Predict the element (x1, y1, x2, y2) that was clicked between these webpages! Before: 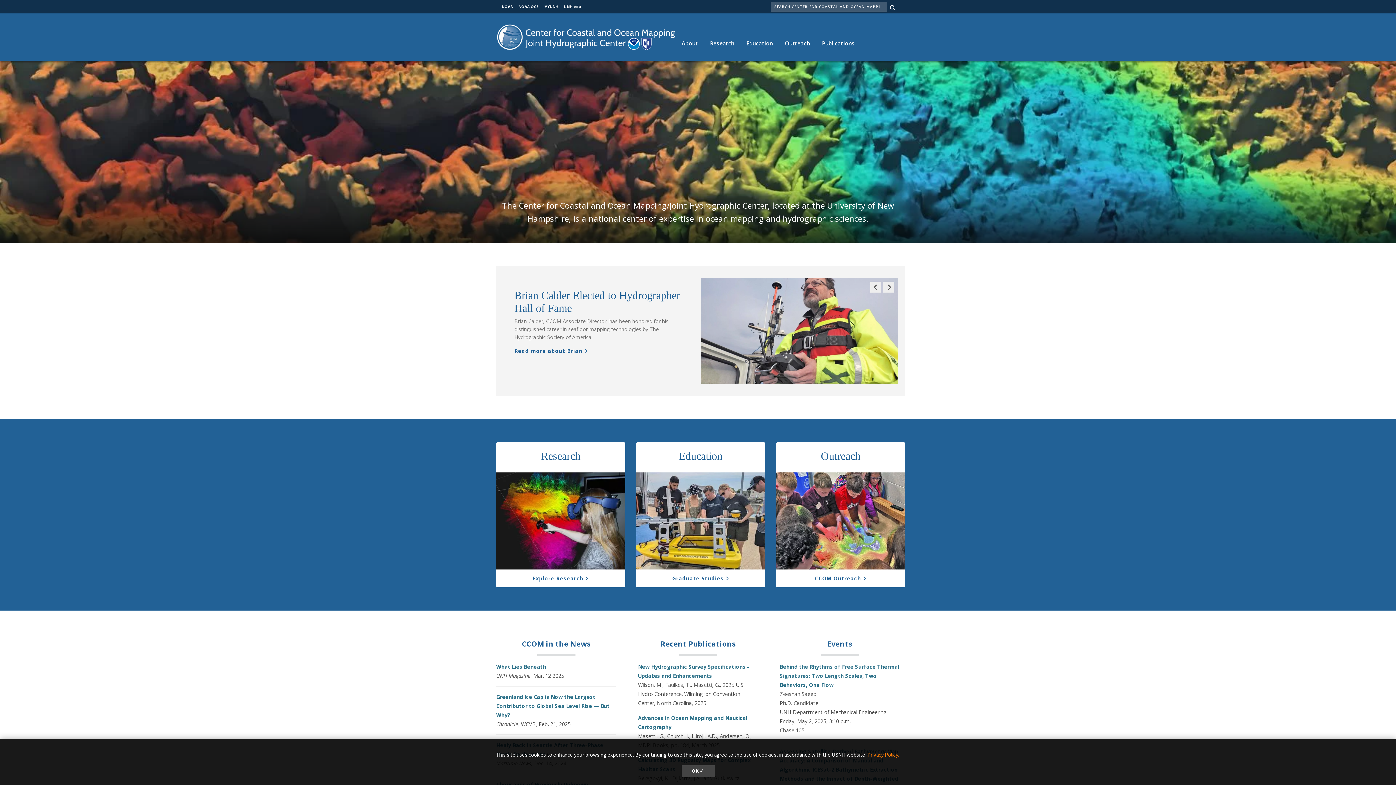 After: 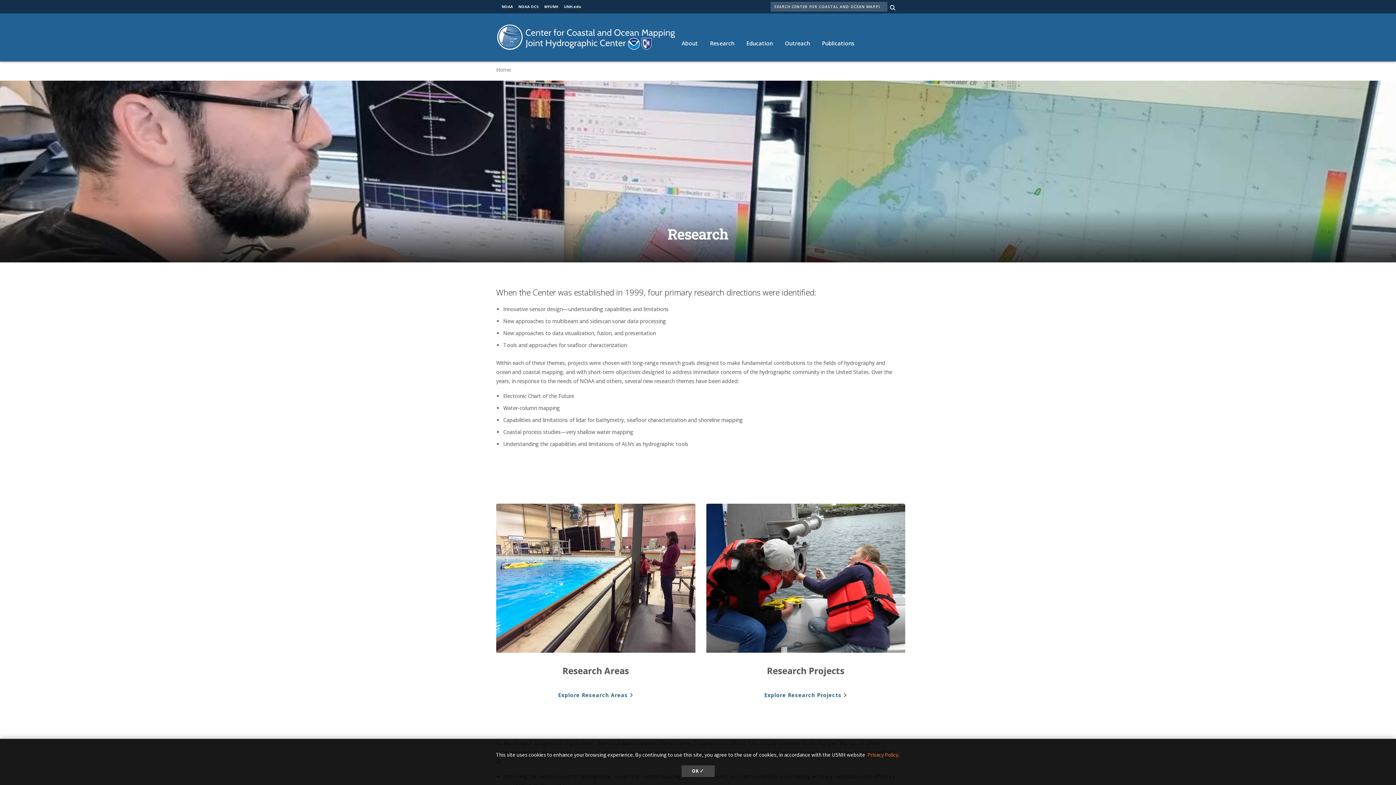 Action: label: Research bbox: (704, 32, 740, 54)